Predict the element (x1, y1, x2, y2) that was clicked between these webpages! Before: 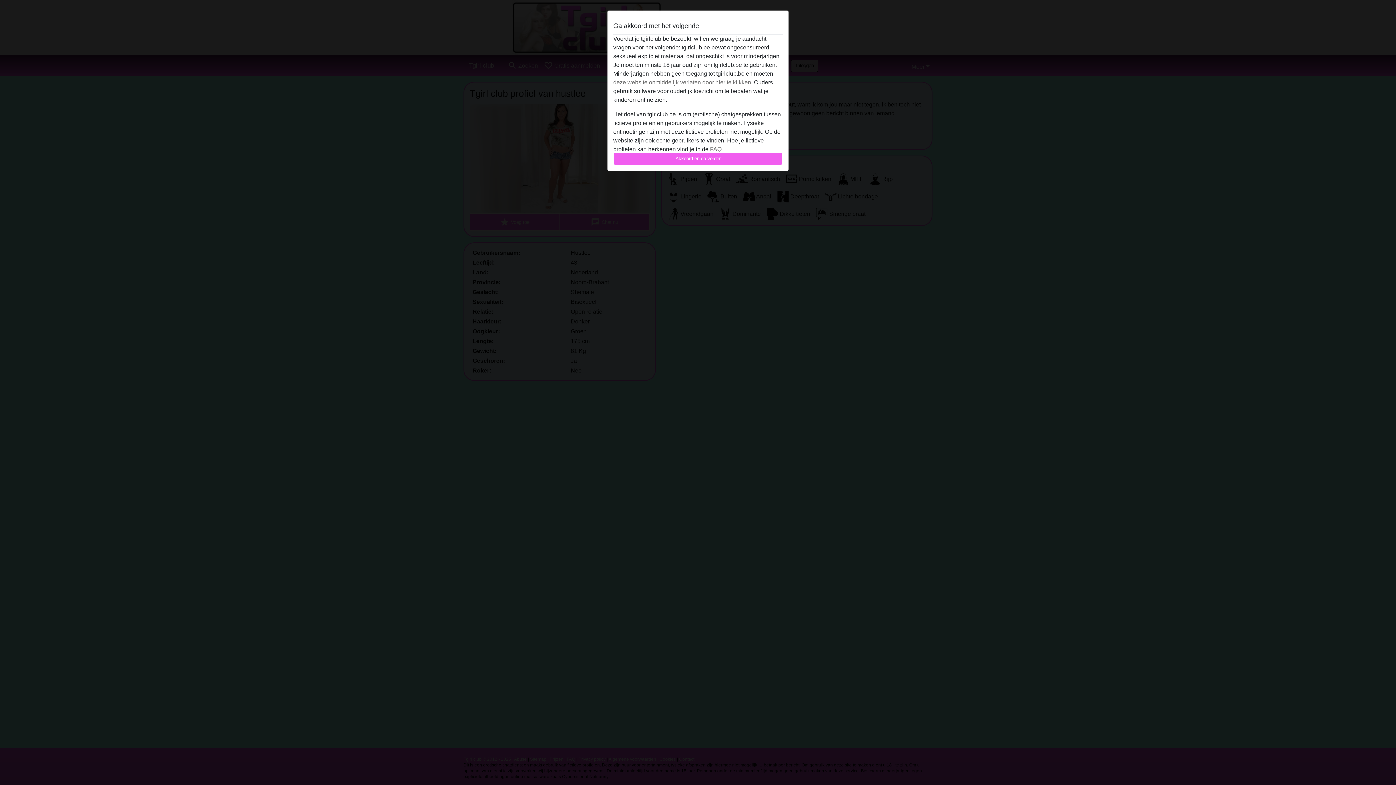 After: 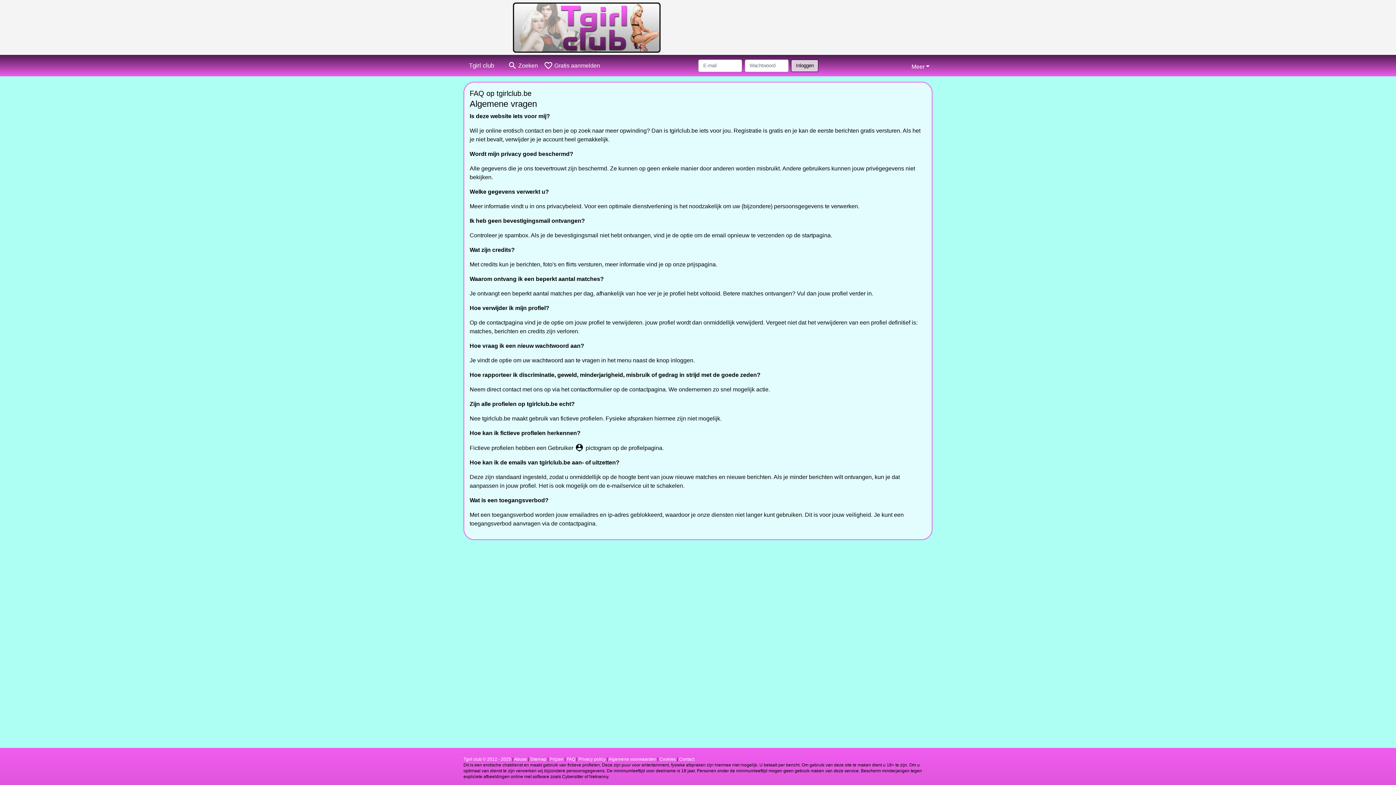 Action: label: FAQ bbox: (710, 146, 721, 152)